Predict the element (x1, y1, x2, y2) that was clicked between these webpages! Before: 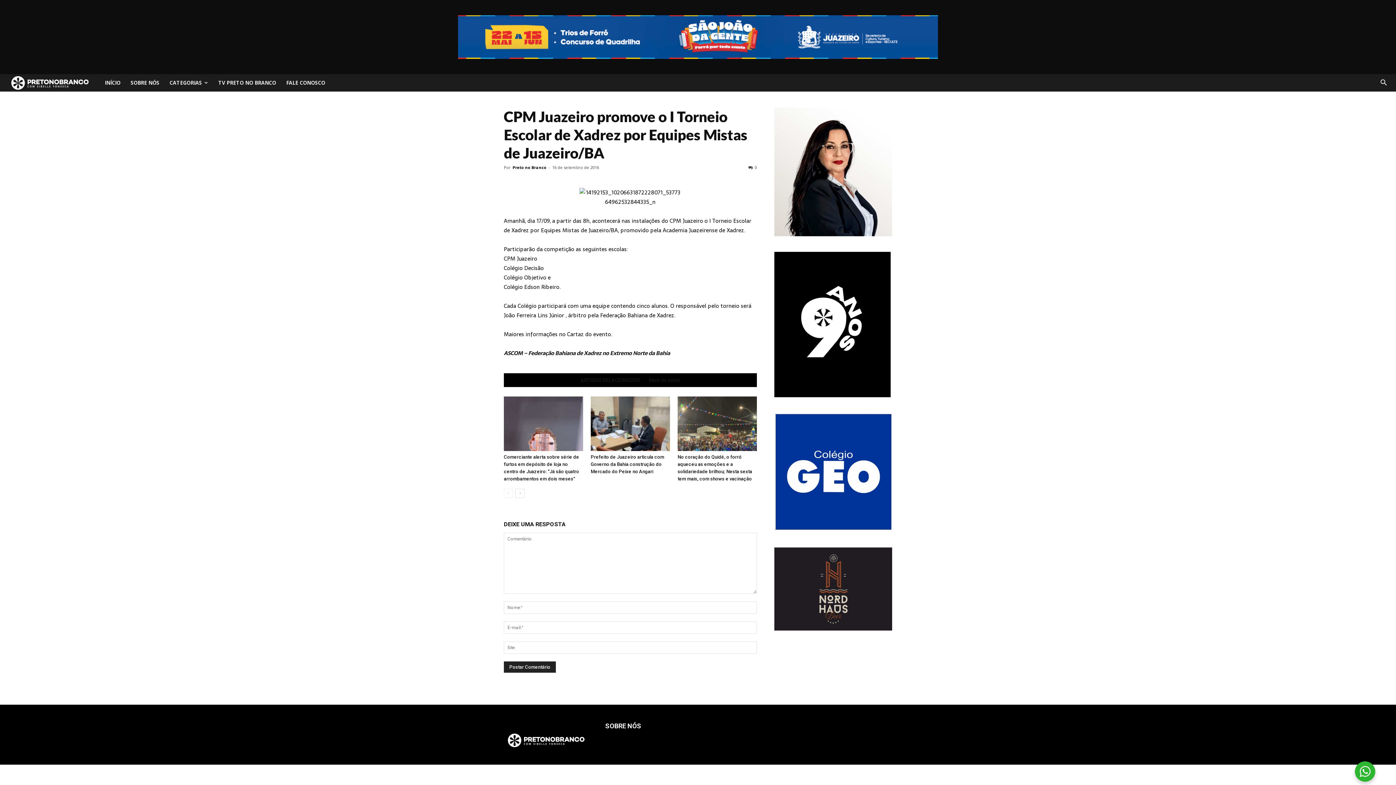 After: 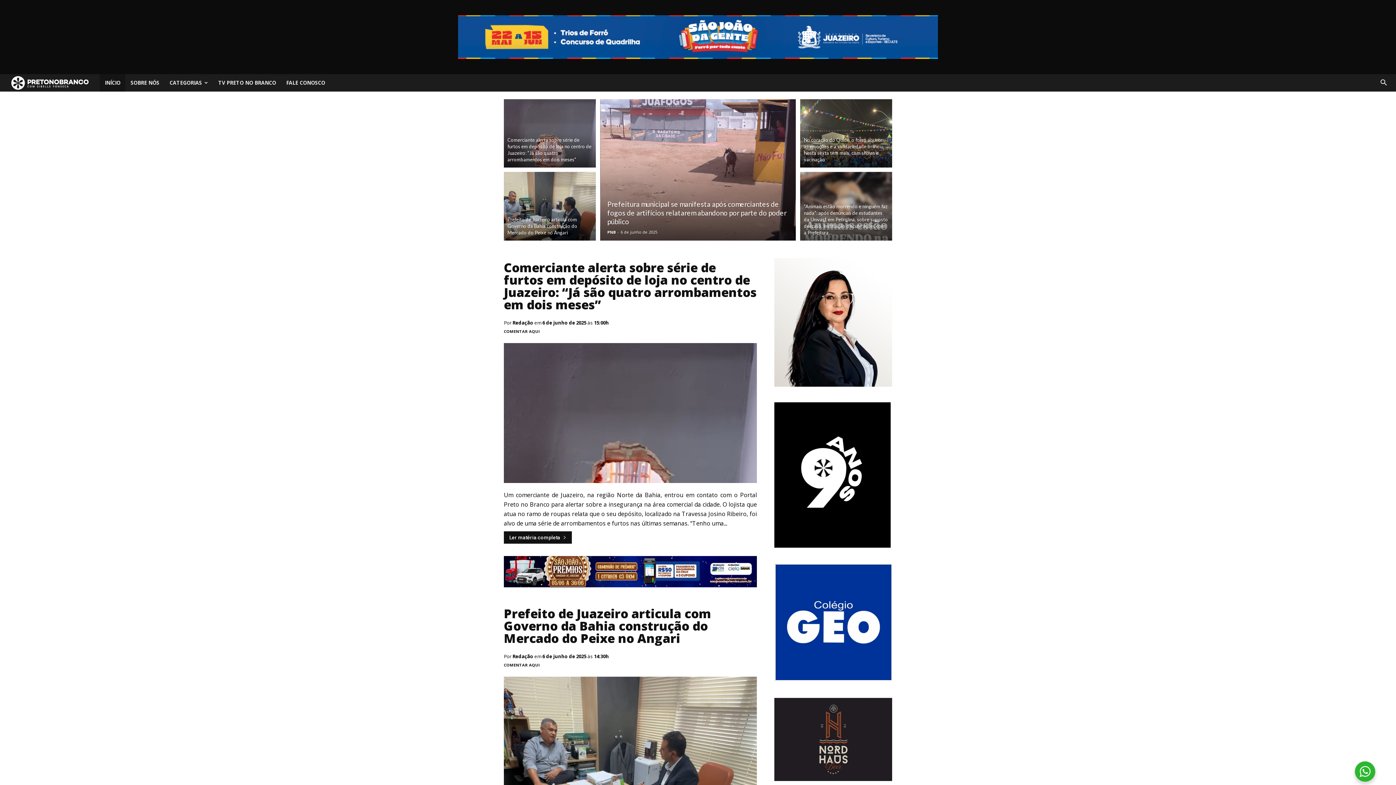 Action: bbox: (504, 742, 588, 750)